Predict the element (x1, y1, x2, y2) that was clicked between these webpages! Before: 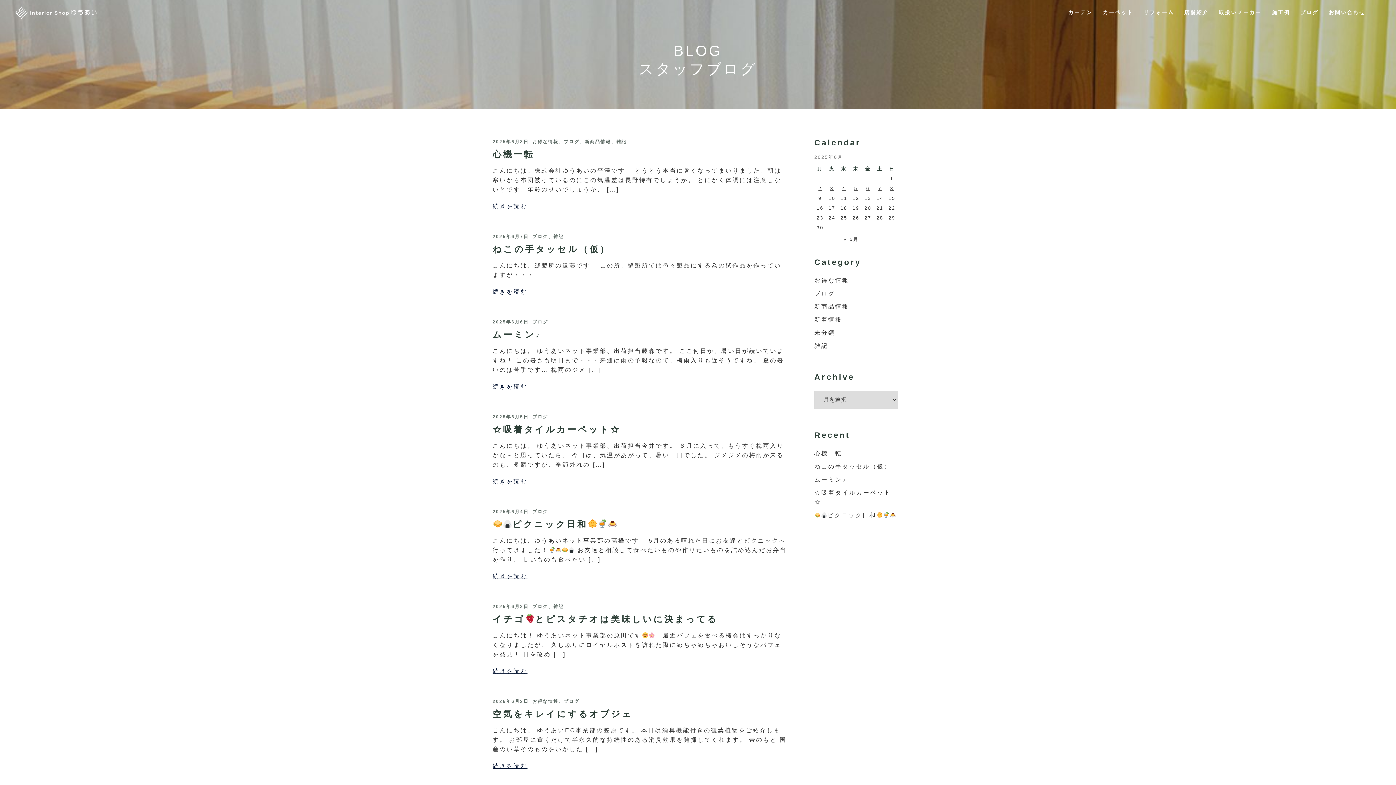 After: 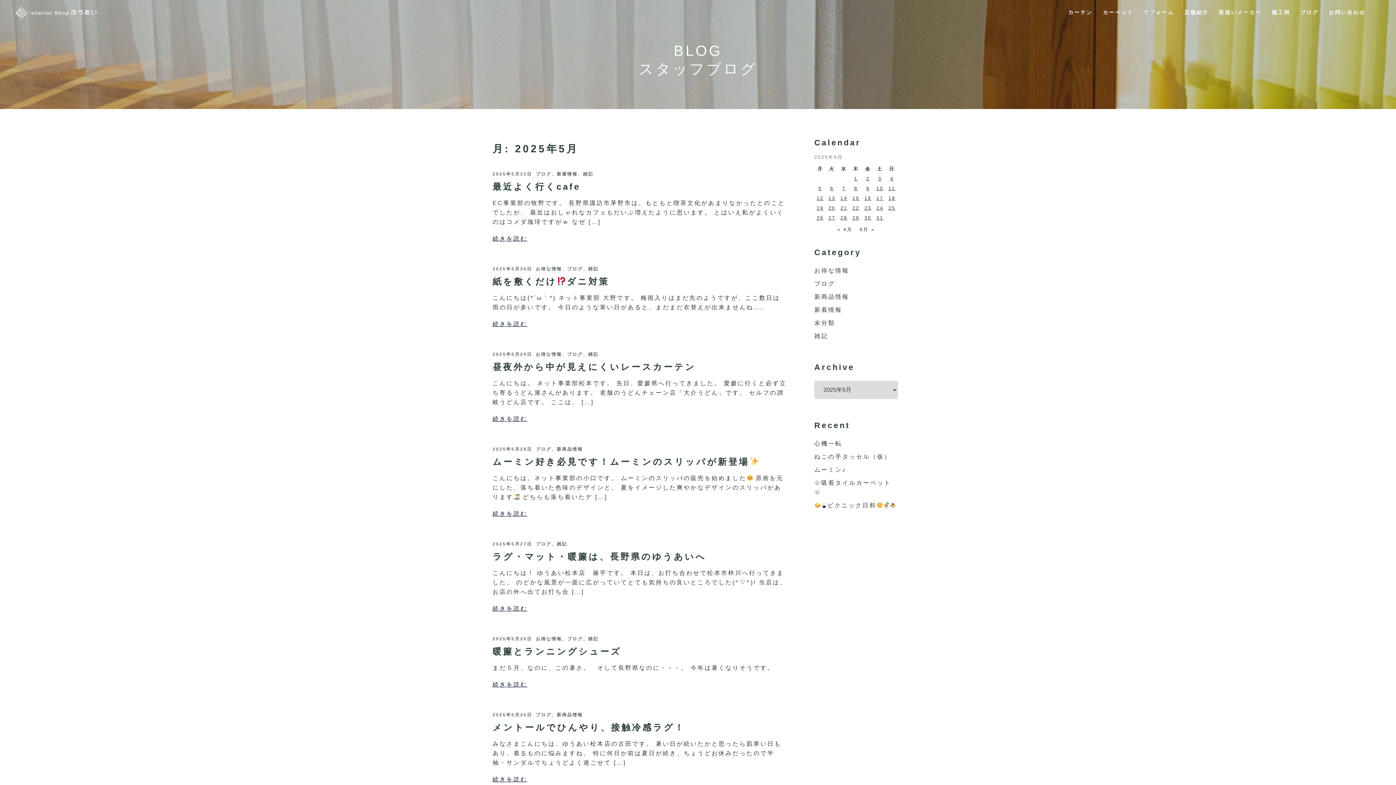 Action: bbox: (844, 236, 859, 242) label: « 5月